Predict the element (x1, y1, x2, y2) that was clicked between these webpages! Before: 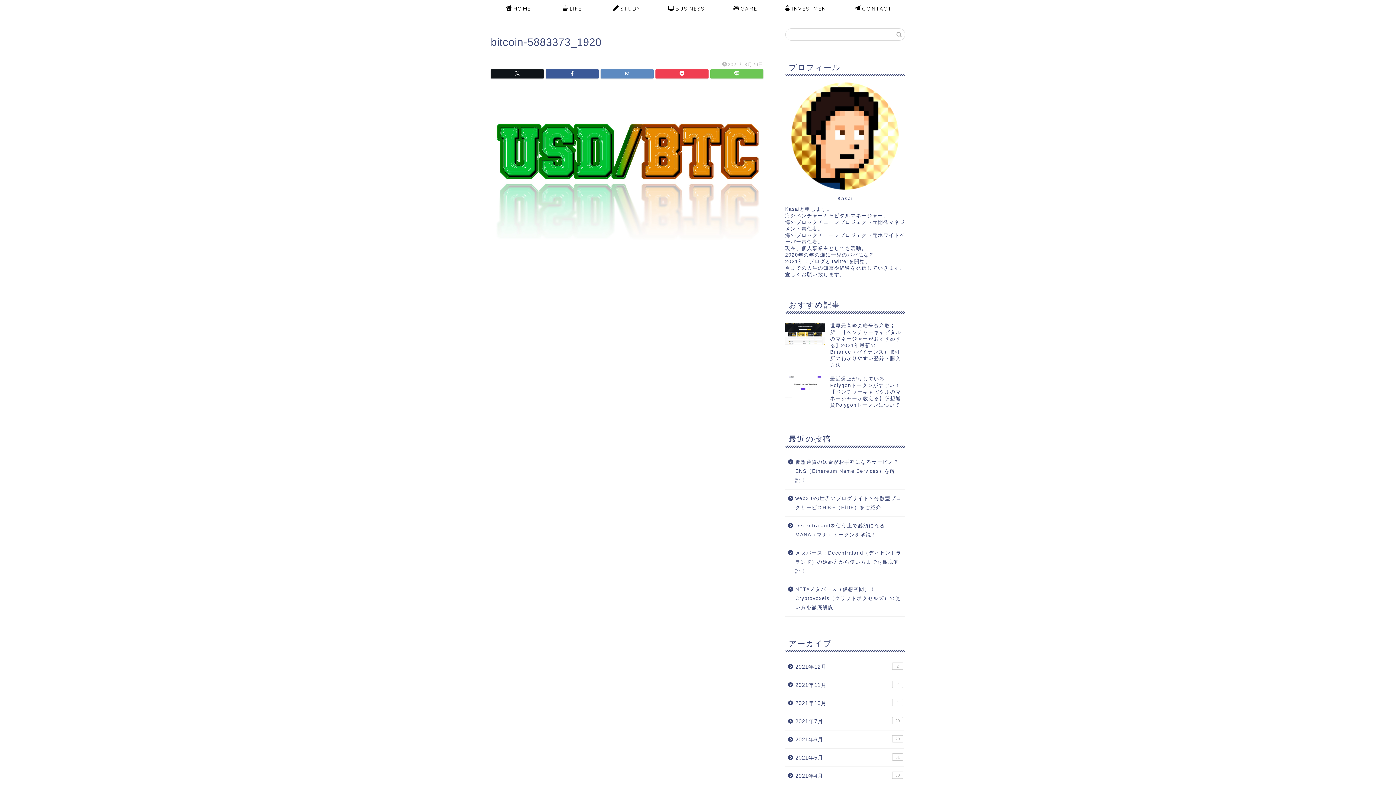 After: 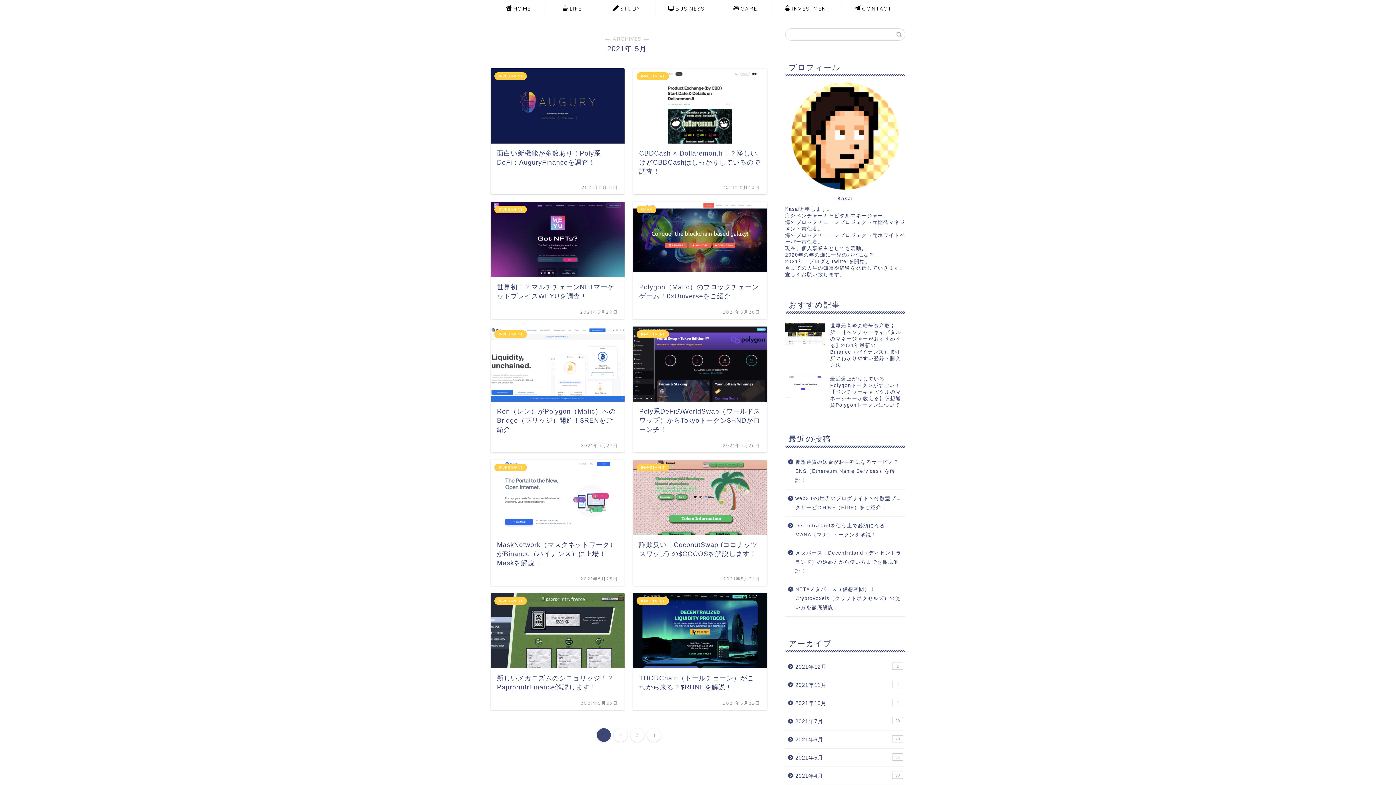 Action: label: 2021年5月
31 bbox: (785, 749, 904, 767)